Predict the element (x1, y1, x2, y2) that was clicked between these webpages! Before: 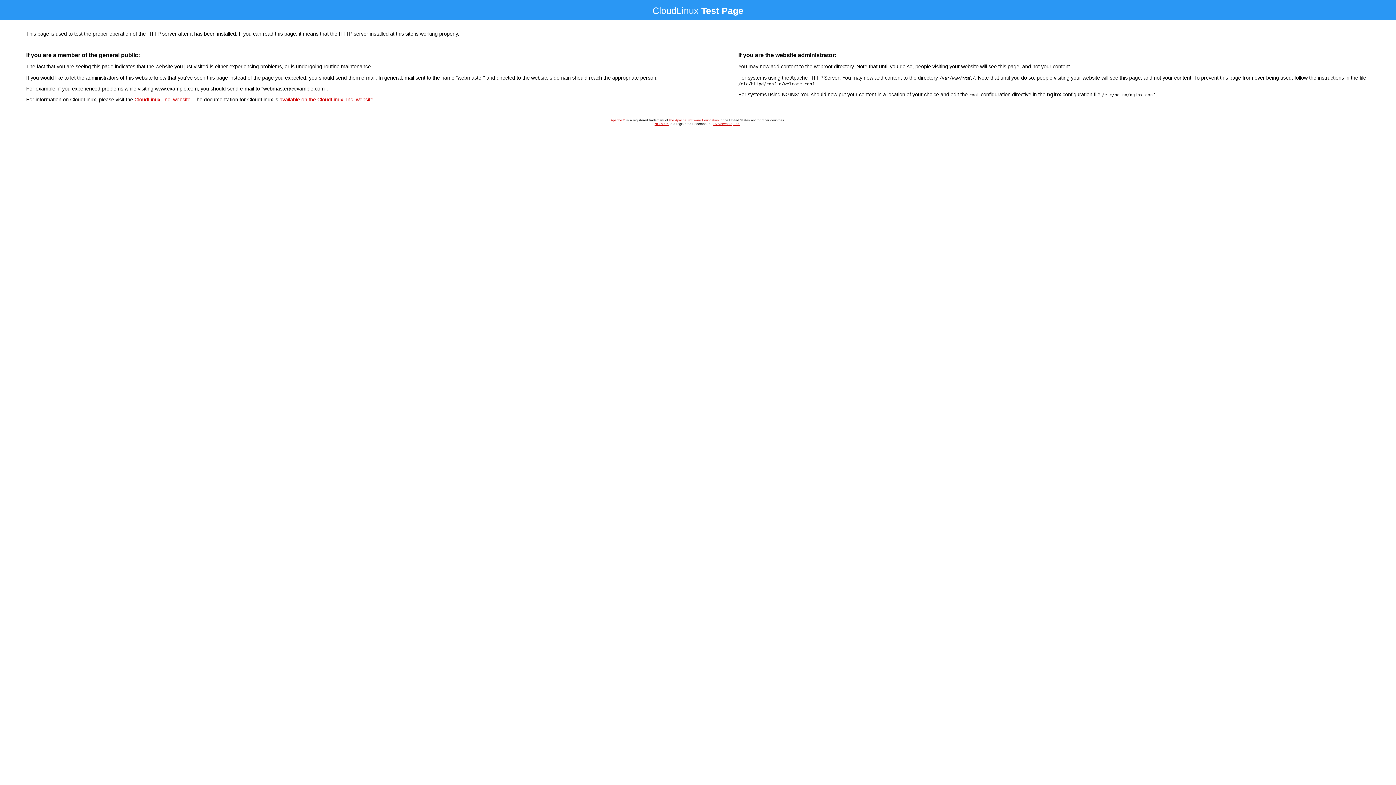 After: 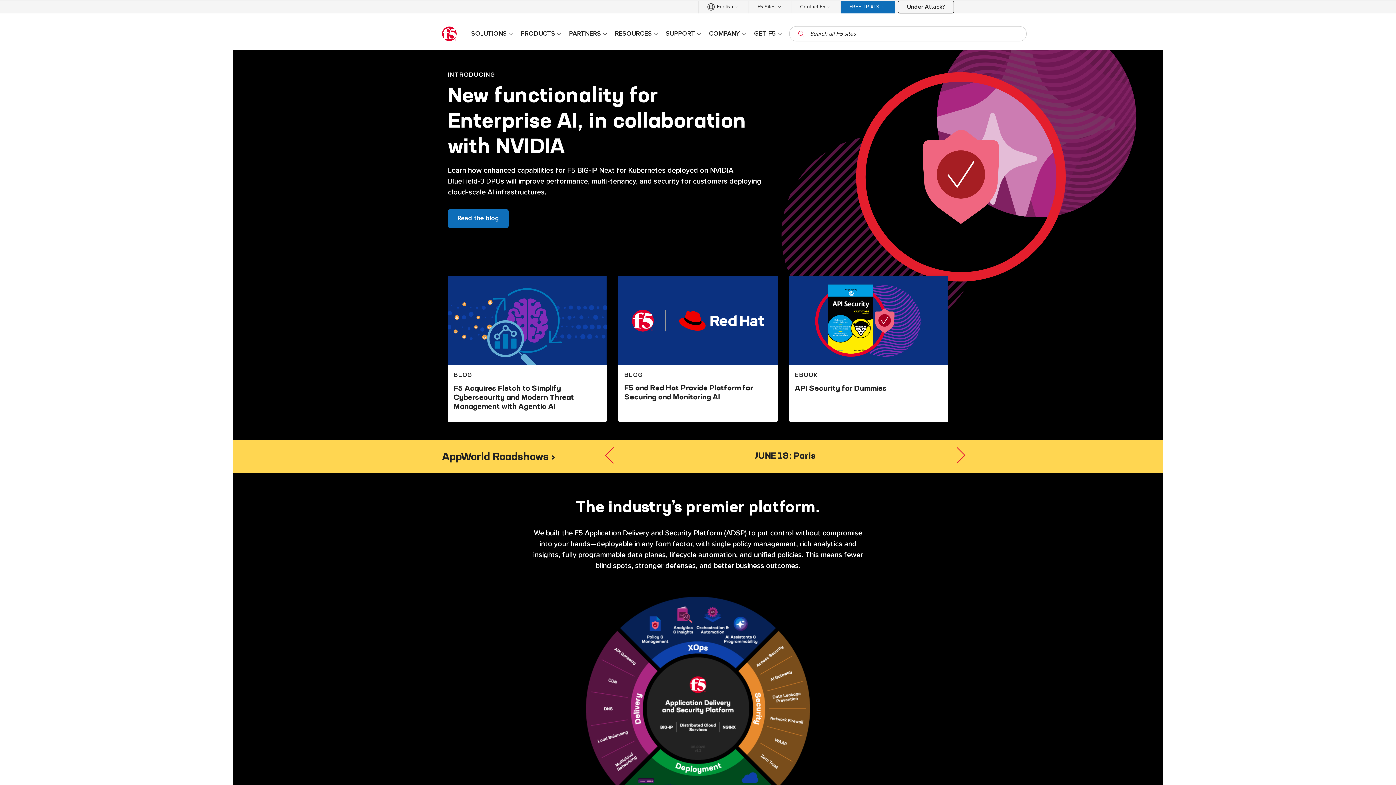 Action: bbox: (712, 122, 740, 125) label: F5 Networks, Inc.